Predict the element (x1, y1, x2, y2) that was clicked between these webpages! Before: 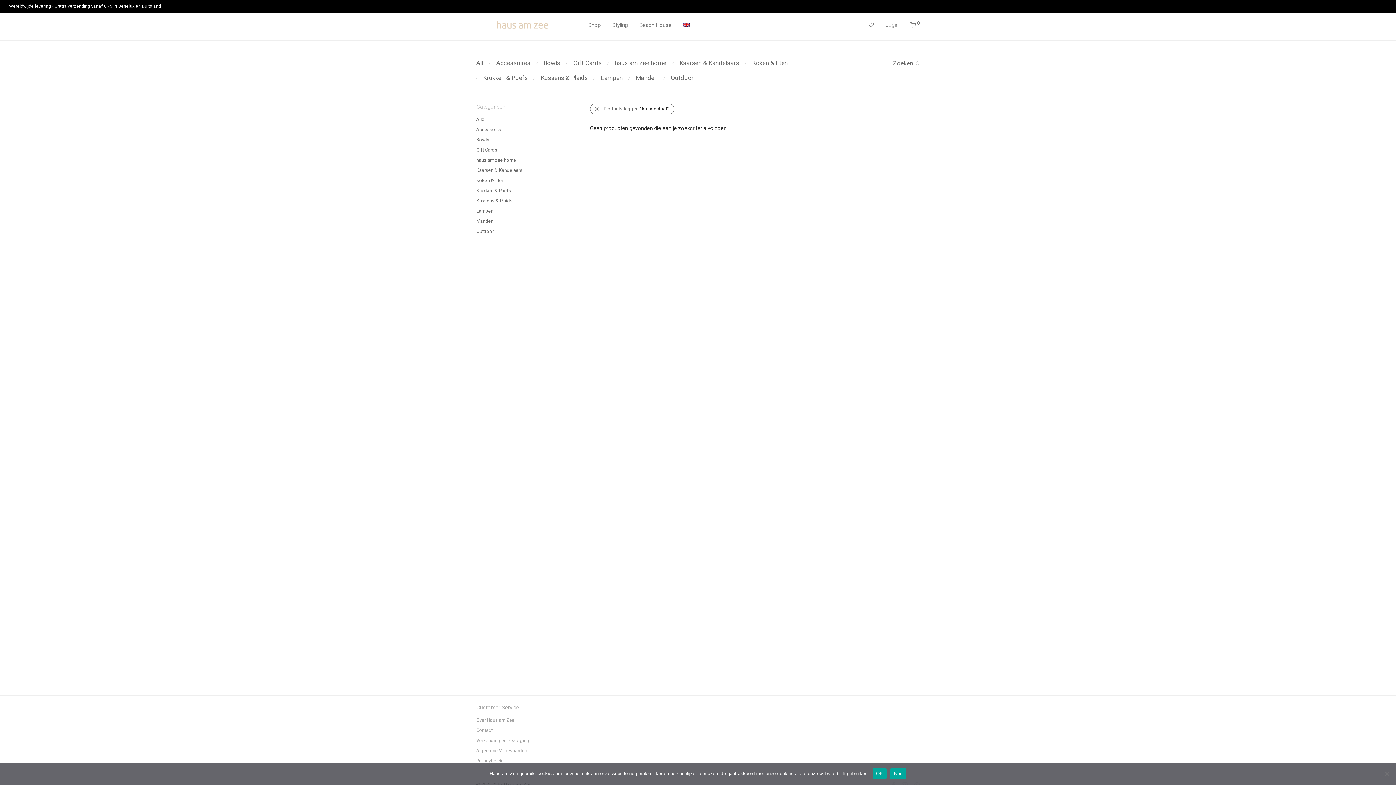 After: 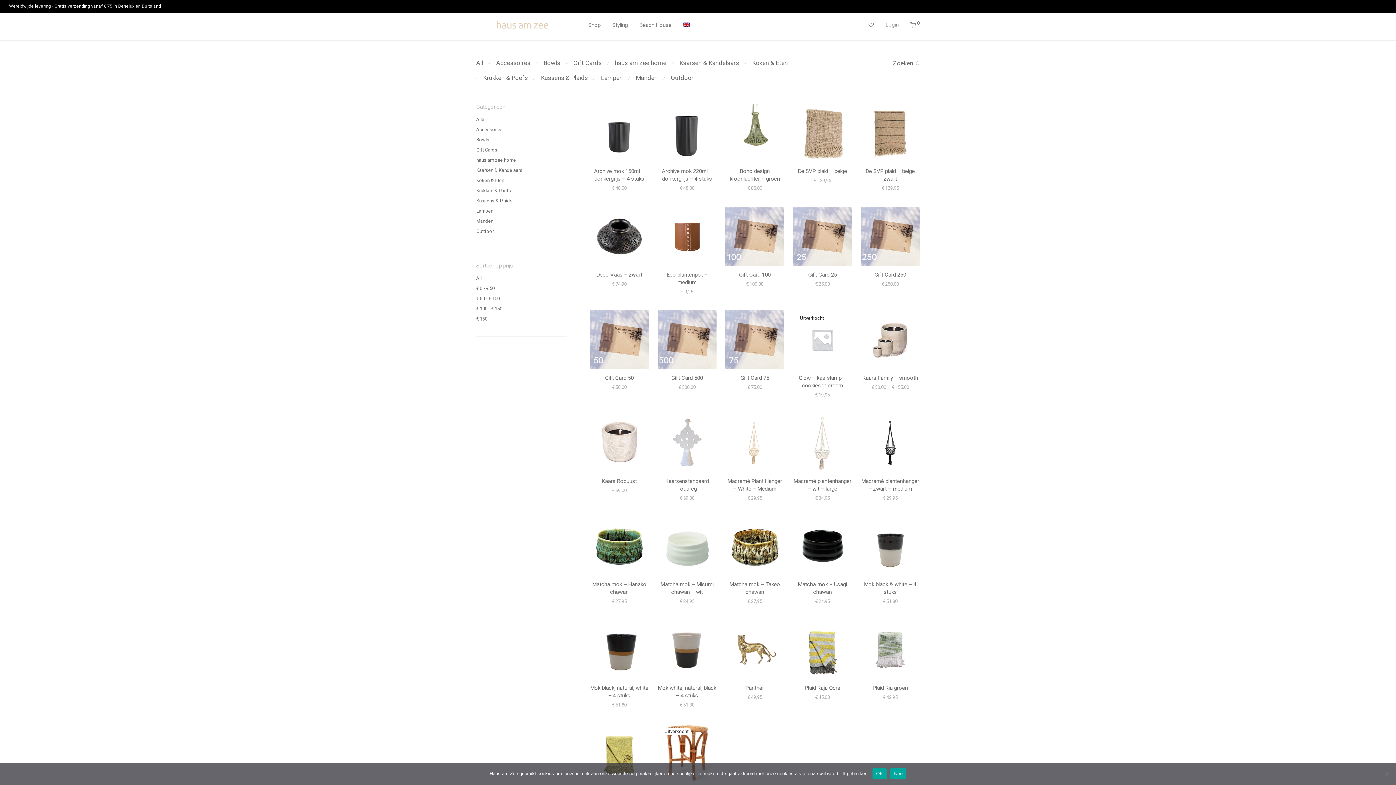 Action: bbox: (476, 116, 484, 122) label: Alle